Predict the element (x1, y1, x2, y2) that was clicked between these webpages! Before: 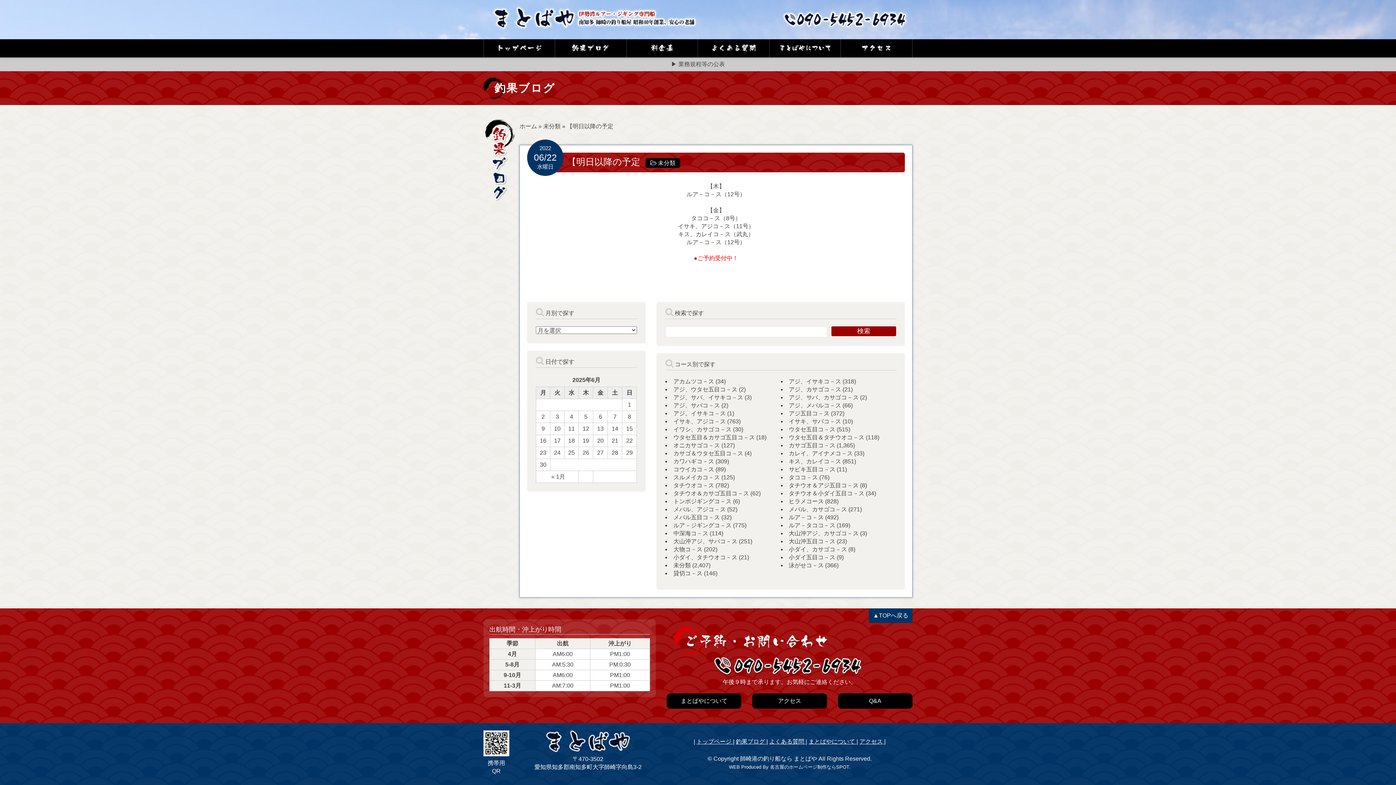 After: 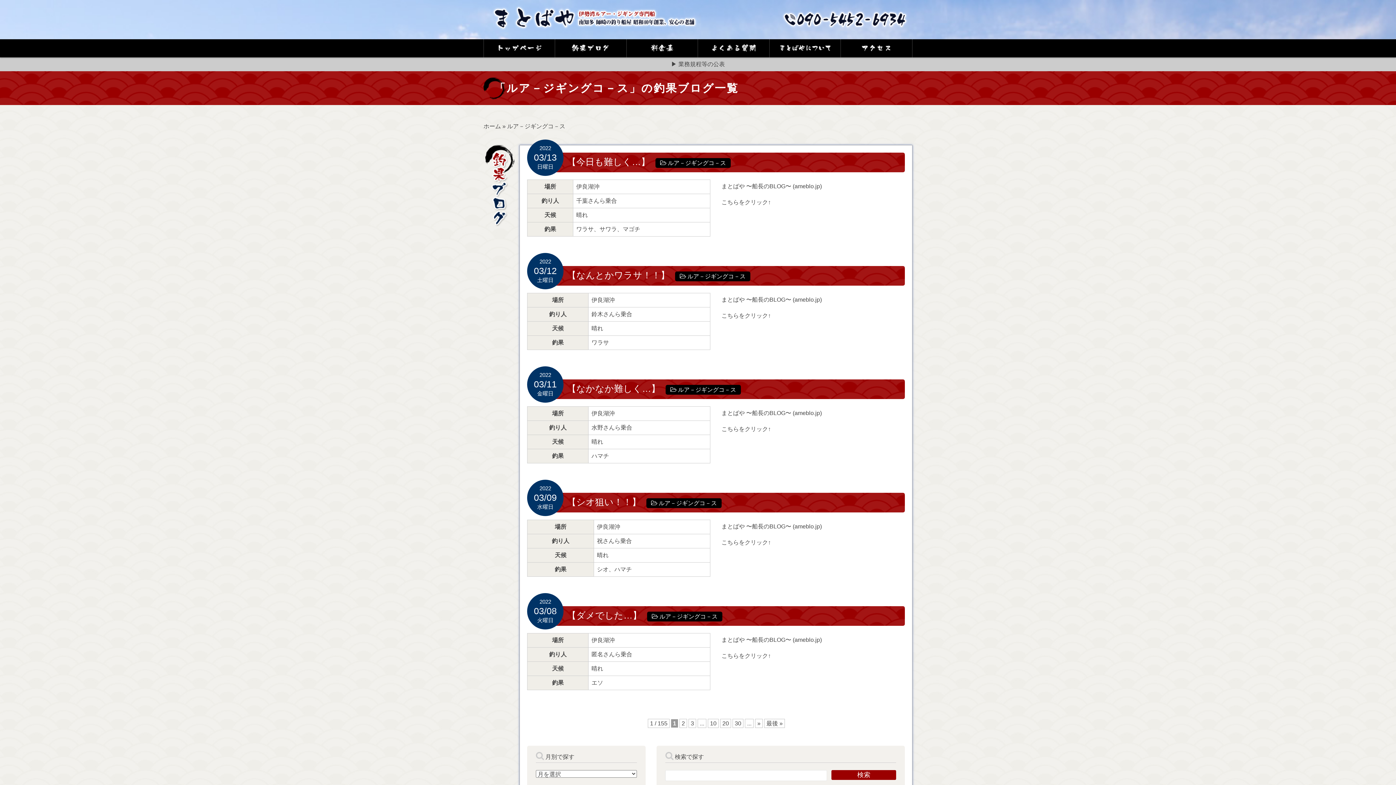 Action: label: ルア－ジギングコ－ス bbox: (673, 522, 731, 528)